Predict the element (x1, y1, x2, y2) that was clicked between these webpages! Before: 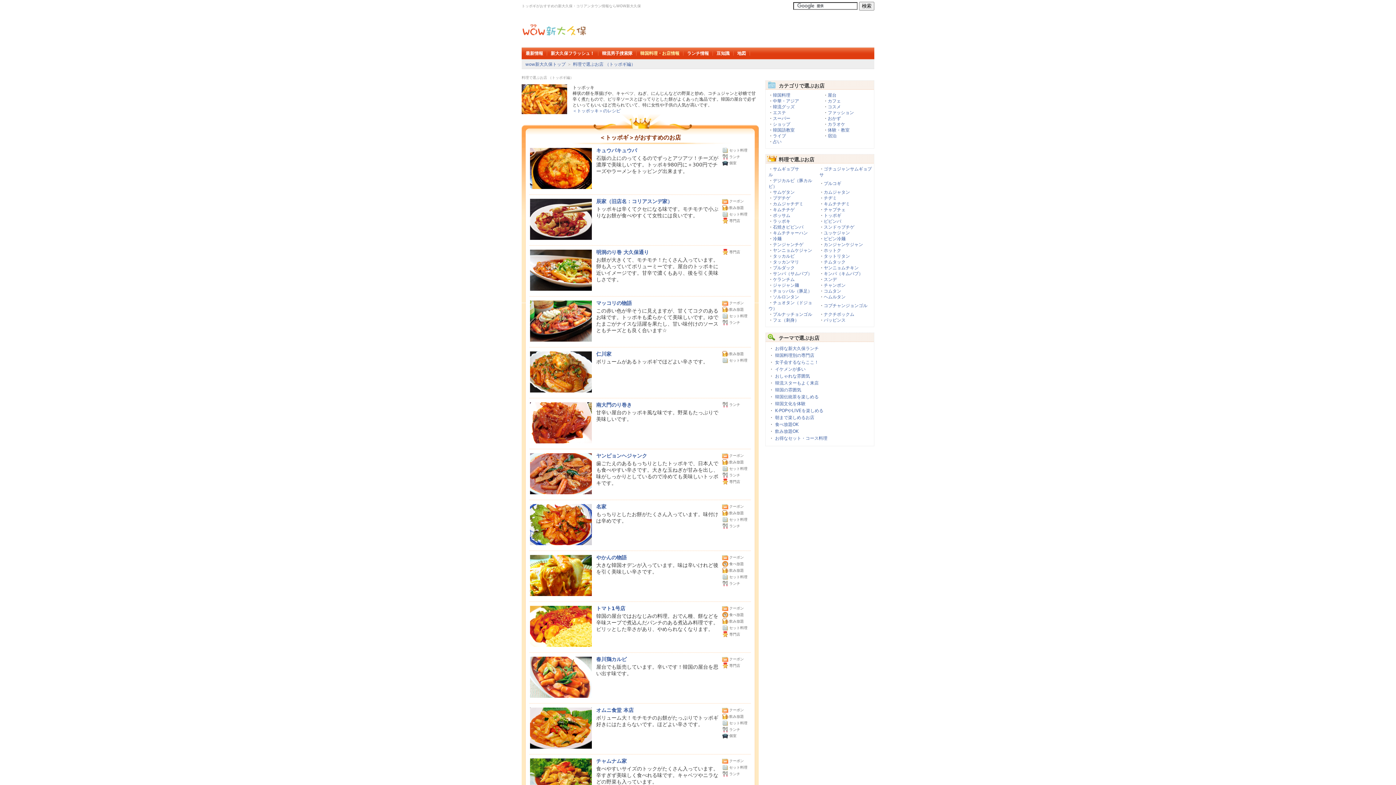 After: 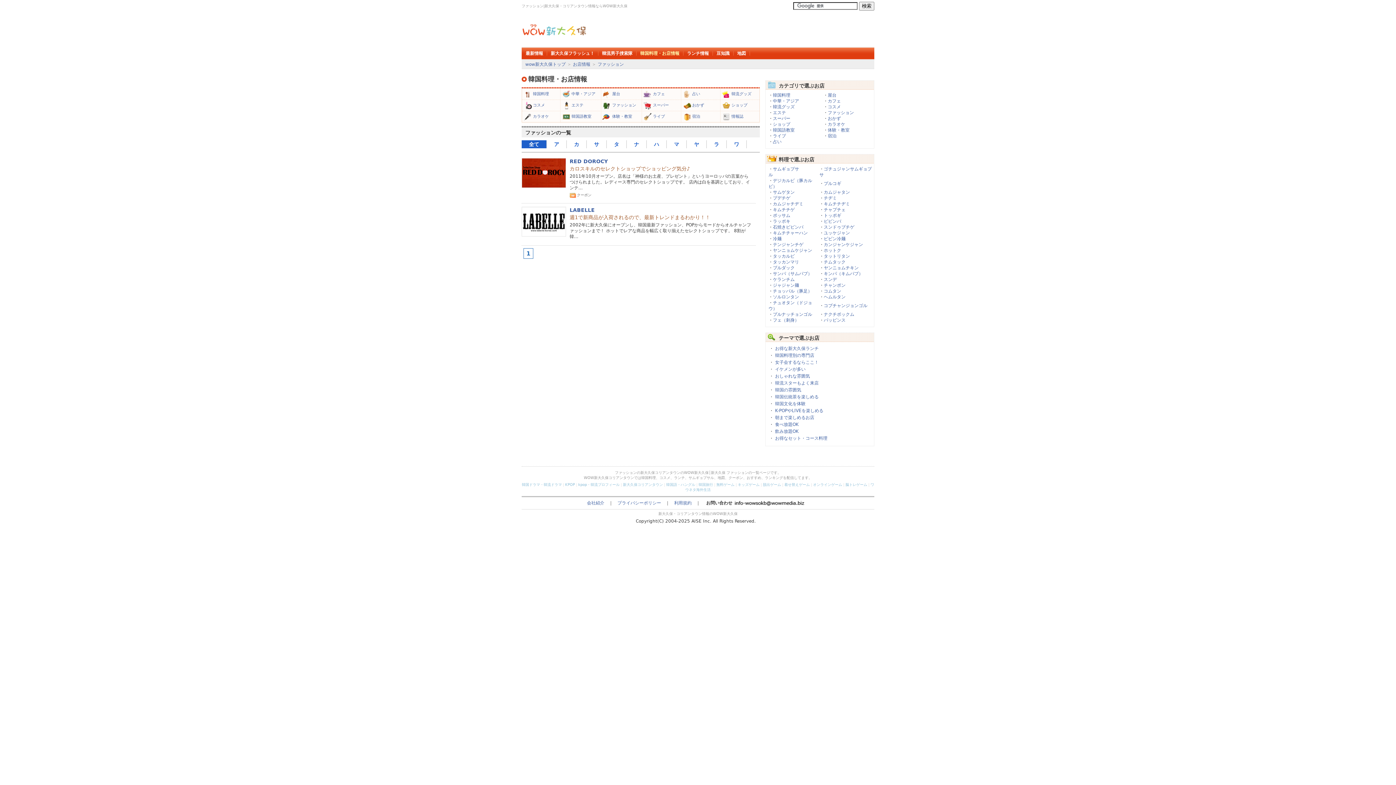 Action: bbox: (828, 110, 854, 115) label: ファッション